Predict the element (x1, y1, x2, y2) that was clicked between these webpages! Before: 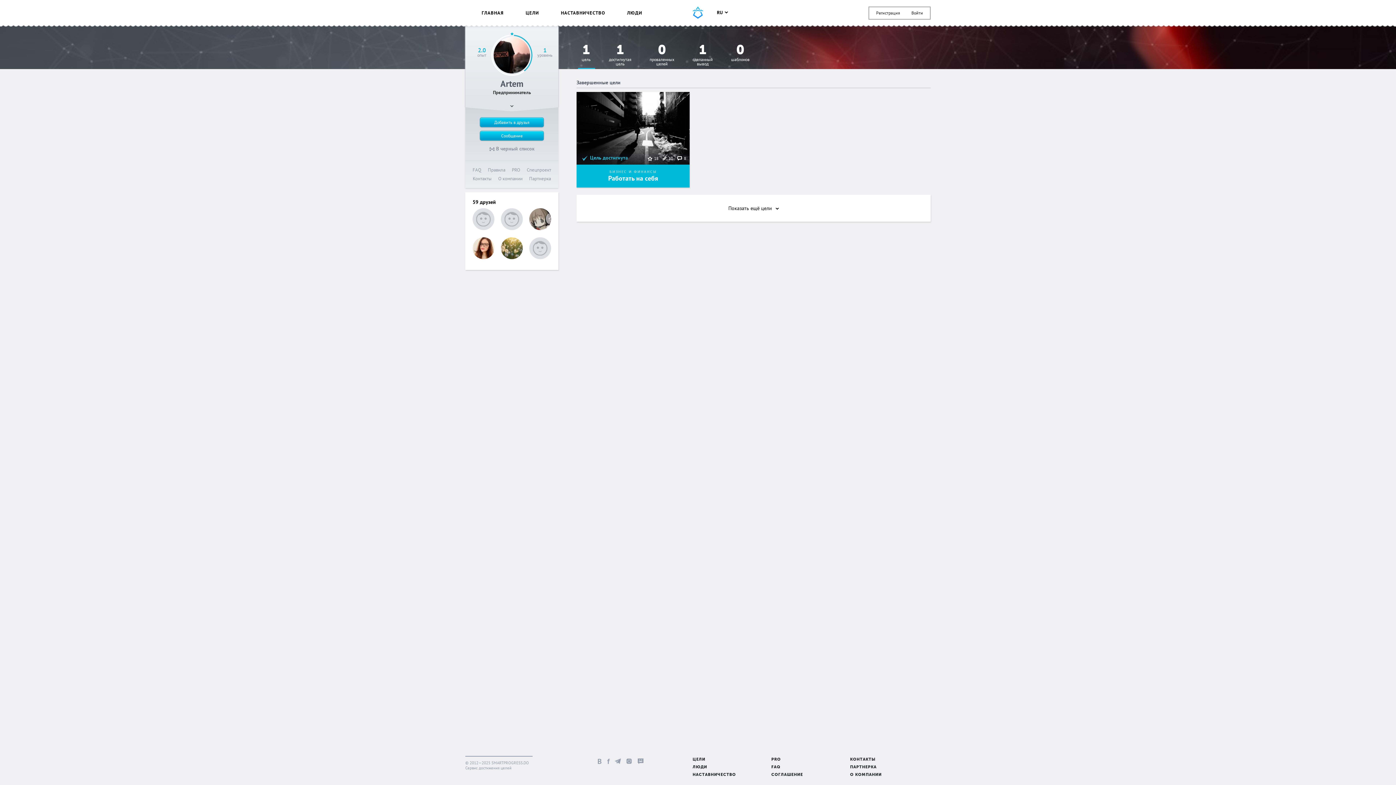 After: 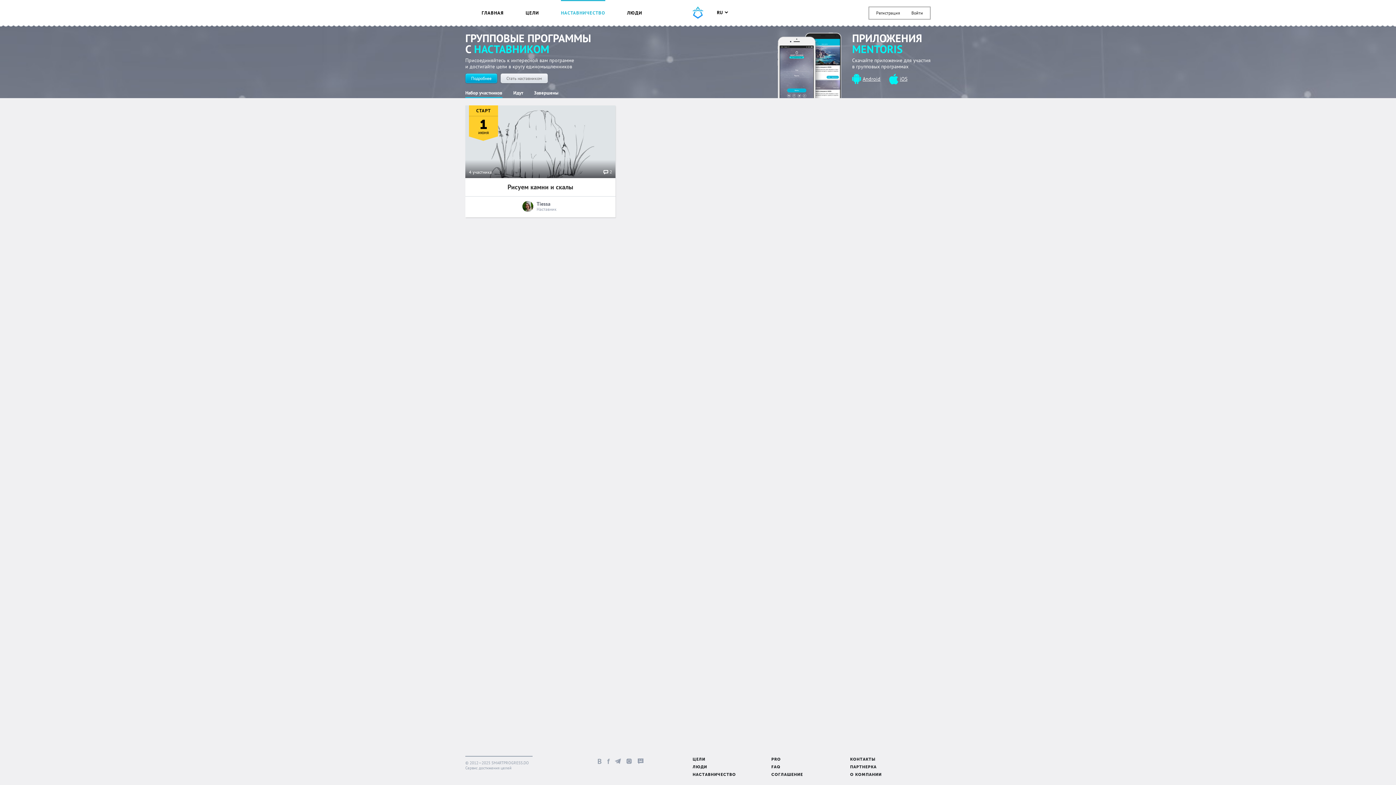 Action: label: НАСТАВНИЧЕСТВО bbox: (550, 0, 616, 25)